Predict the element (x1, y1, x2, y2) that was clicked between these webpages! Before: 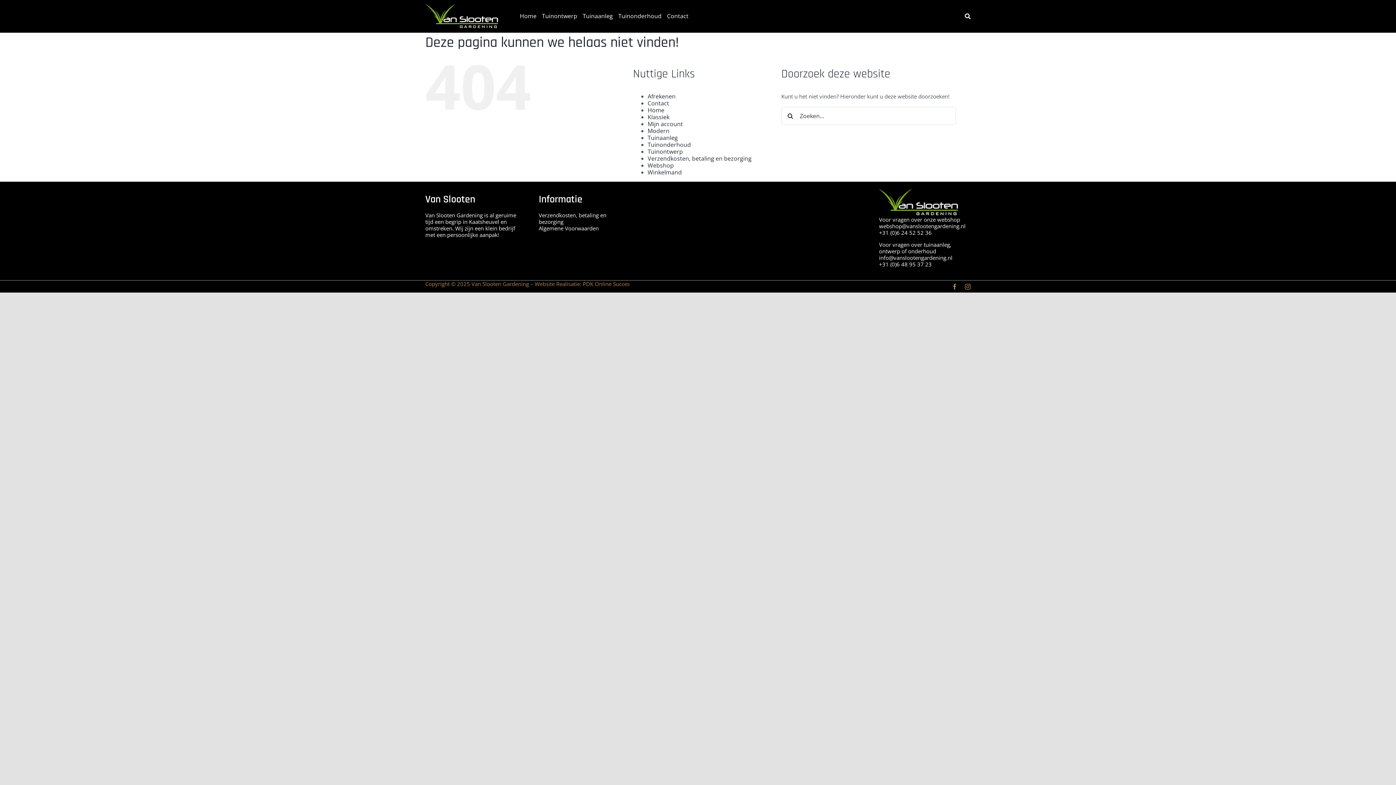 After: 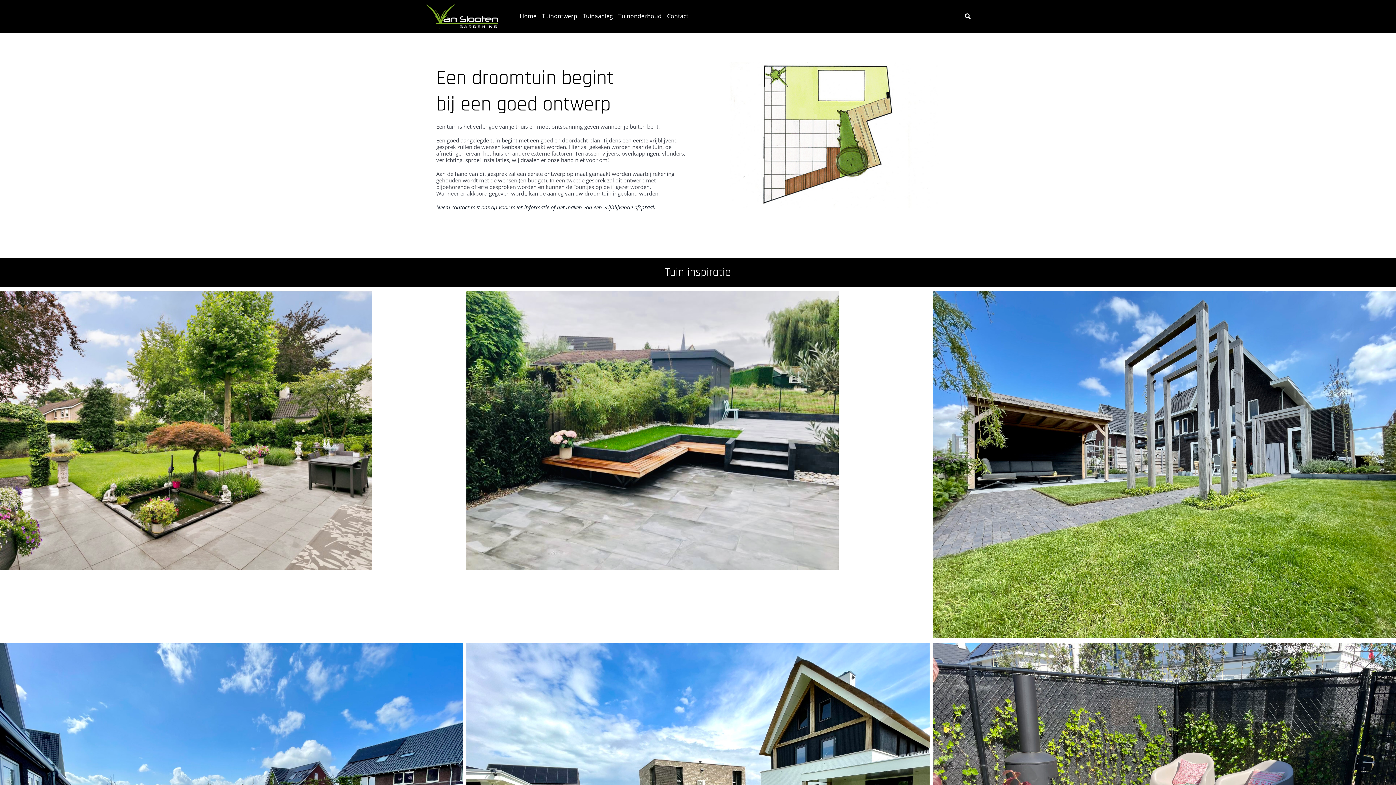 Action: bbox: (647, 147, 683, 155) label: Tuinontwerp